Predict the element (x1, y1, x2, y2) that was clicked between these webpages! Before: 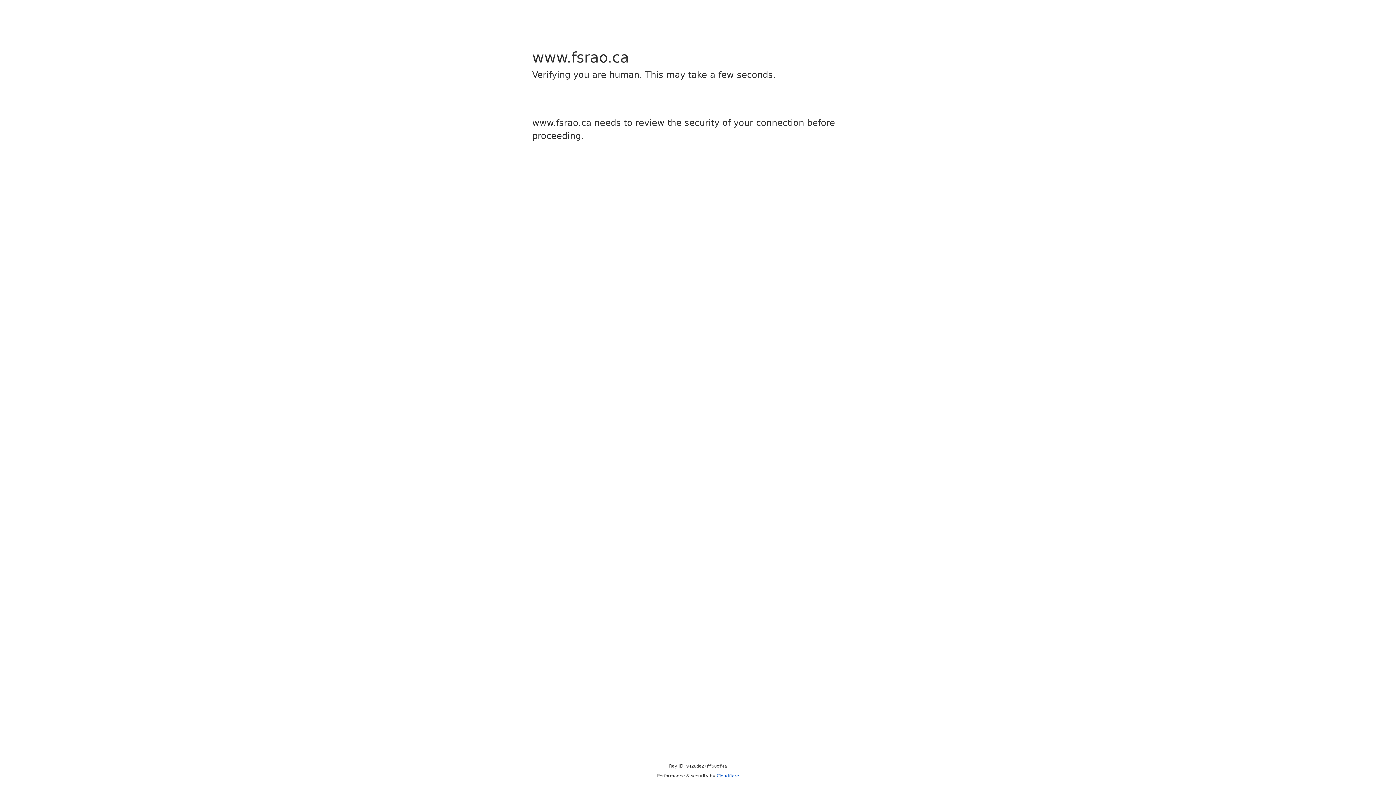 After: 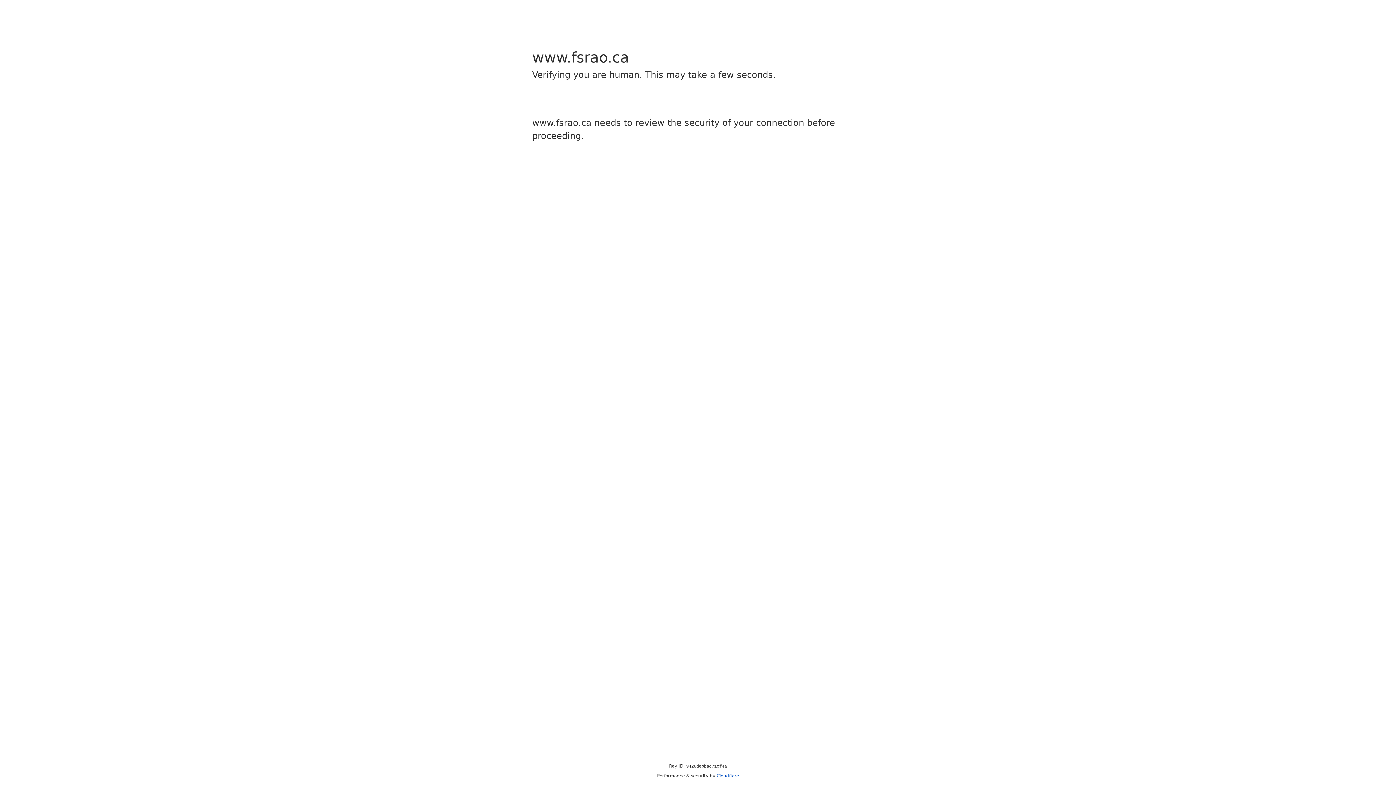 Action: bbox: (716, 773, 739, 778) label: Cloudflare